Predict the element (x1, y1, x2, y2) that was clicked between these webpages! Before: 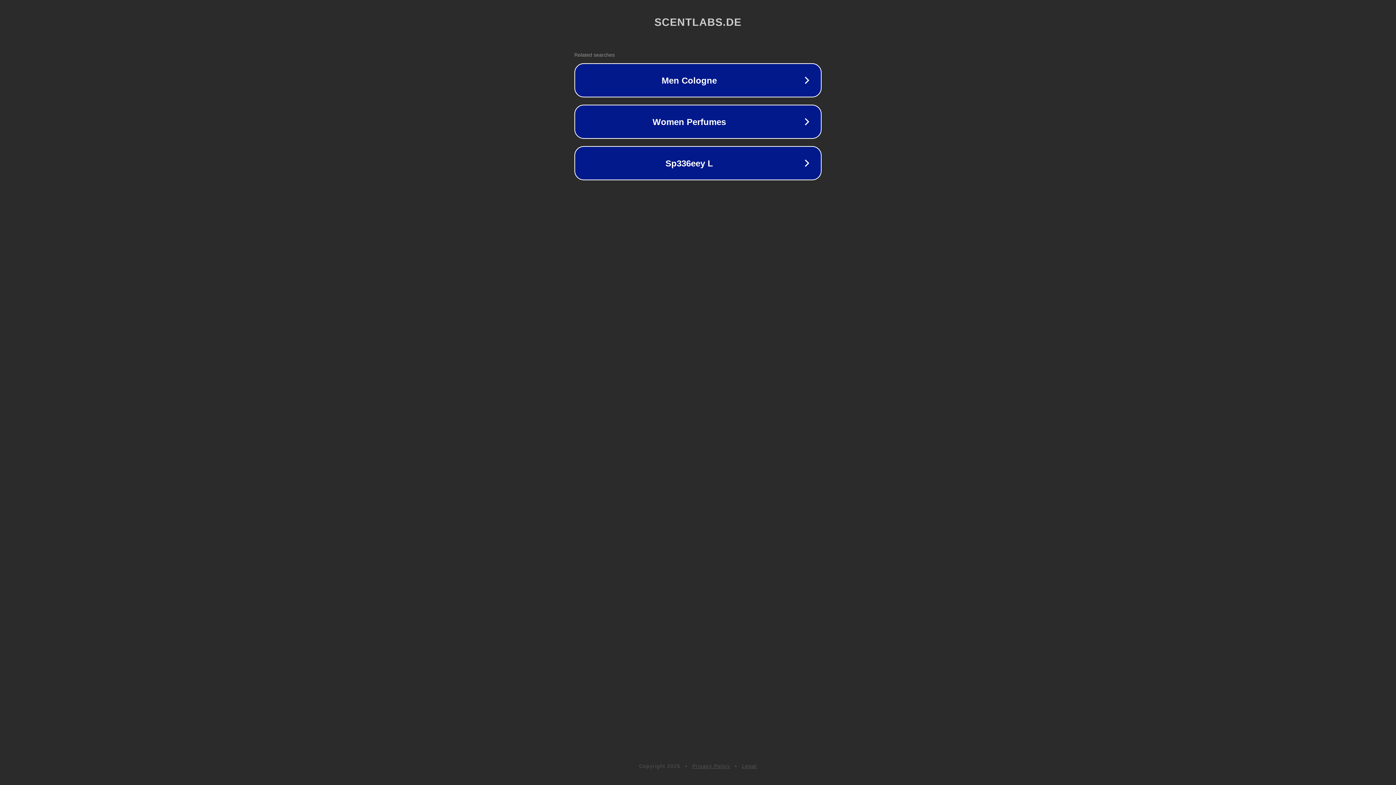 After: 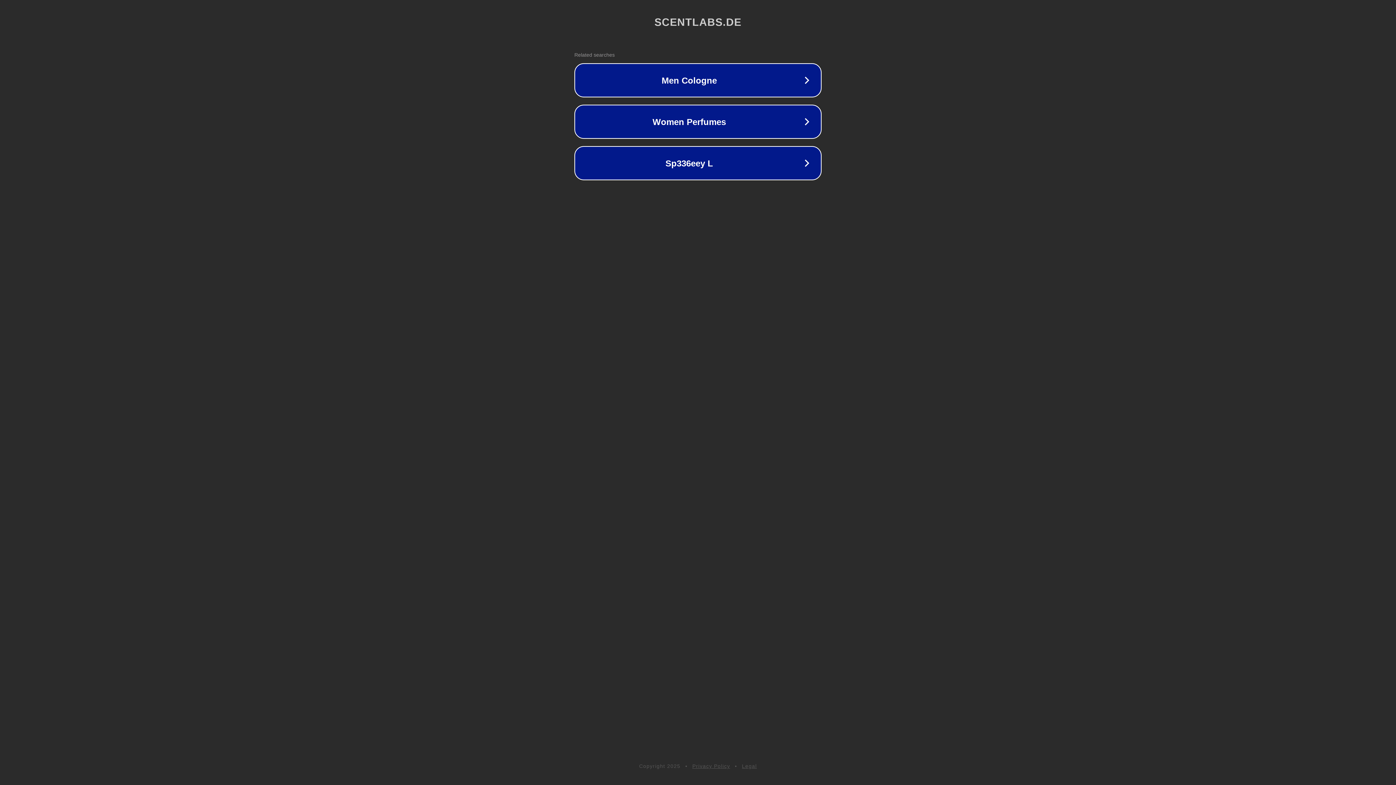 Action: bbox: (742, 763, 757, 769) label: Legal